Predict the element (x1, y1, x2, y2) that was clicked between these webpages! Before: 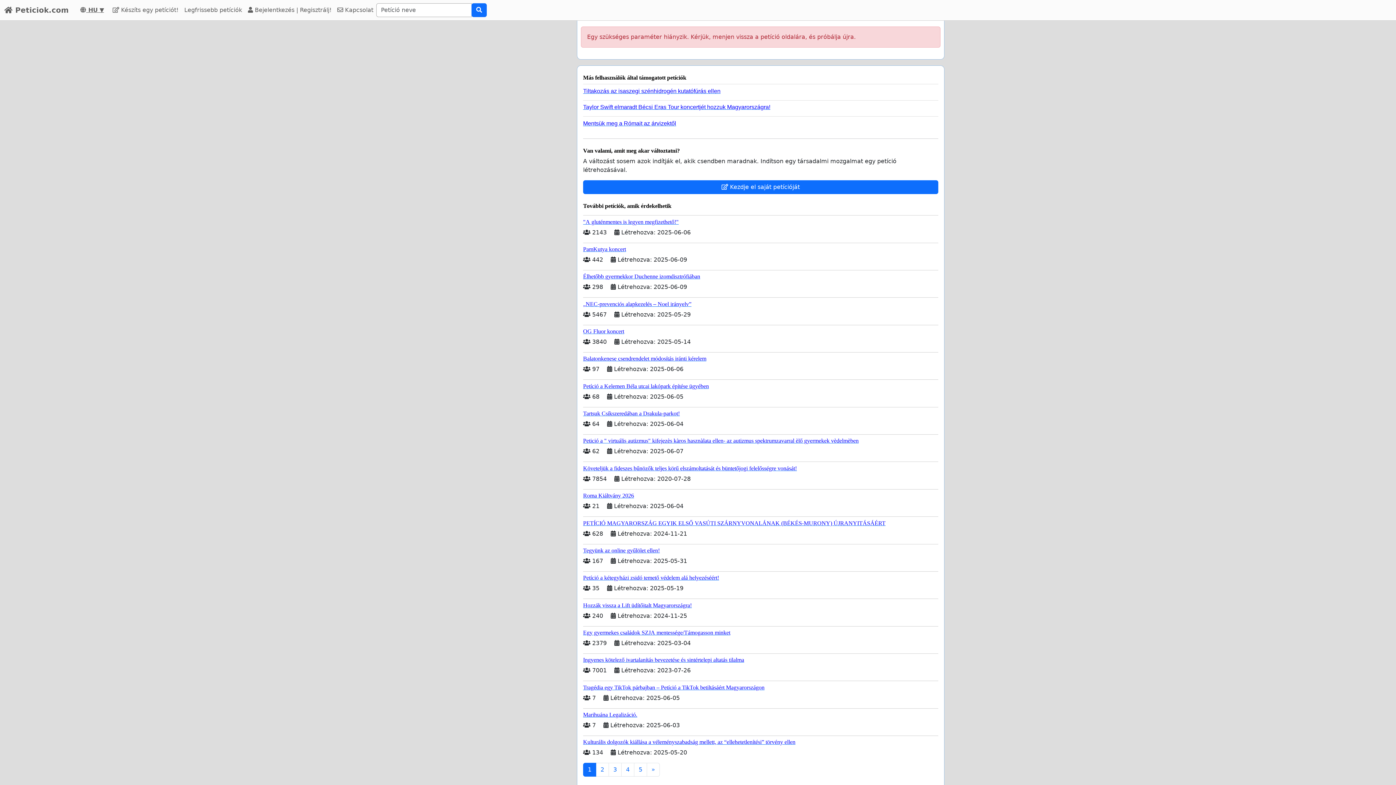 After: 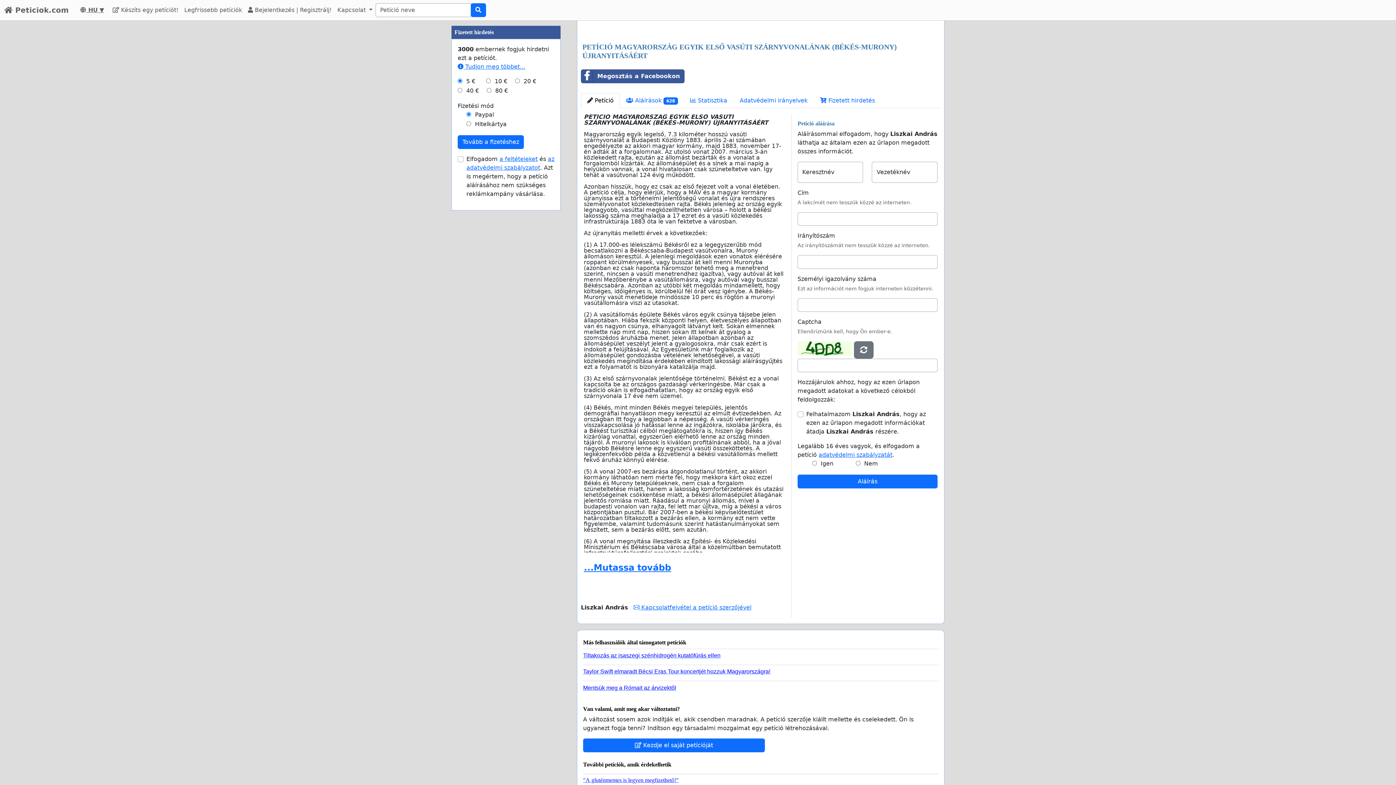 Action: bbox: (583, 516, 938, 526) label: PETÍCIÓ MAGYARORSZÁG EGYIK ELSŐ VASÚTI SZÁRNYVONALÁNAK (BÉKÉS-MURONY) ÚJRANYITÁSÁÉRT